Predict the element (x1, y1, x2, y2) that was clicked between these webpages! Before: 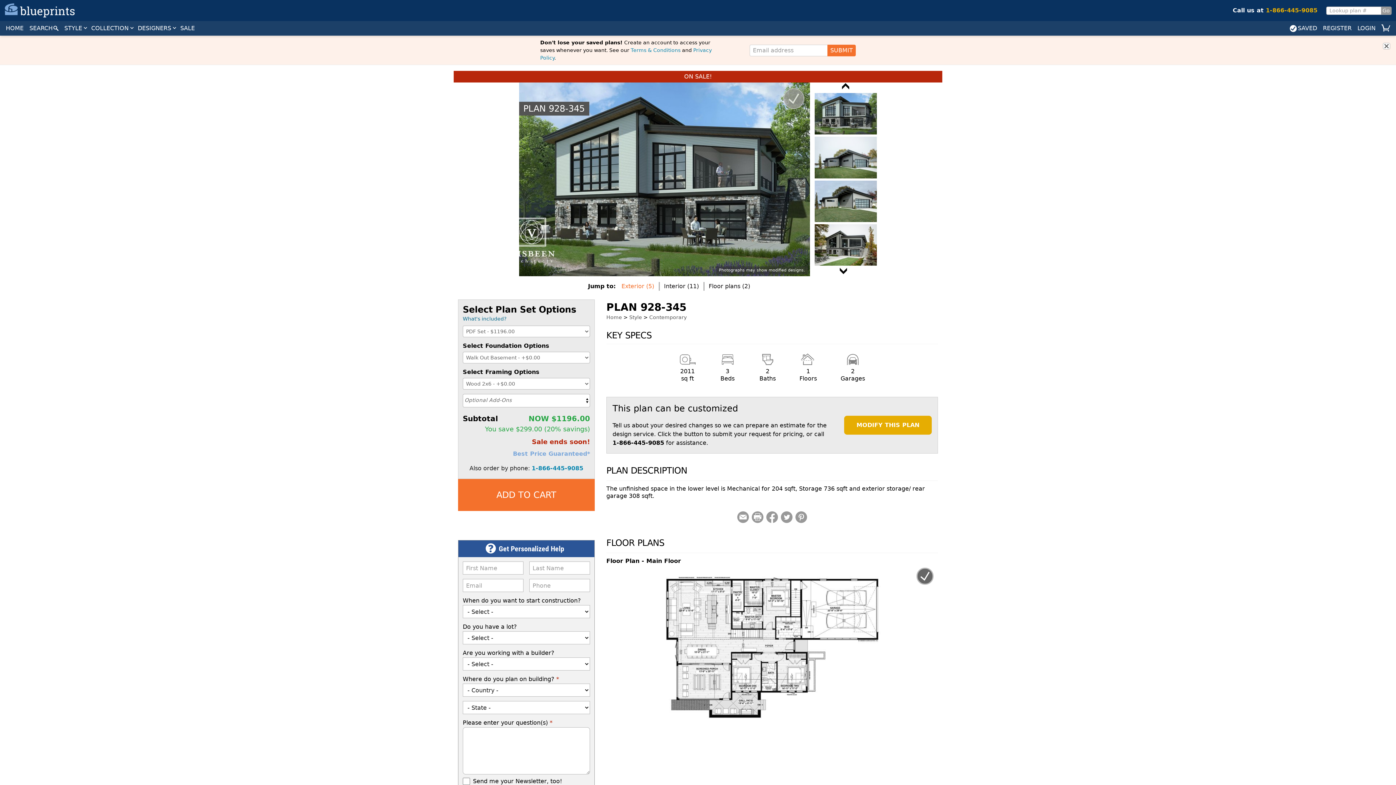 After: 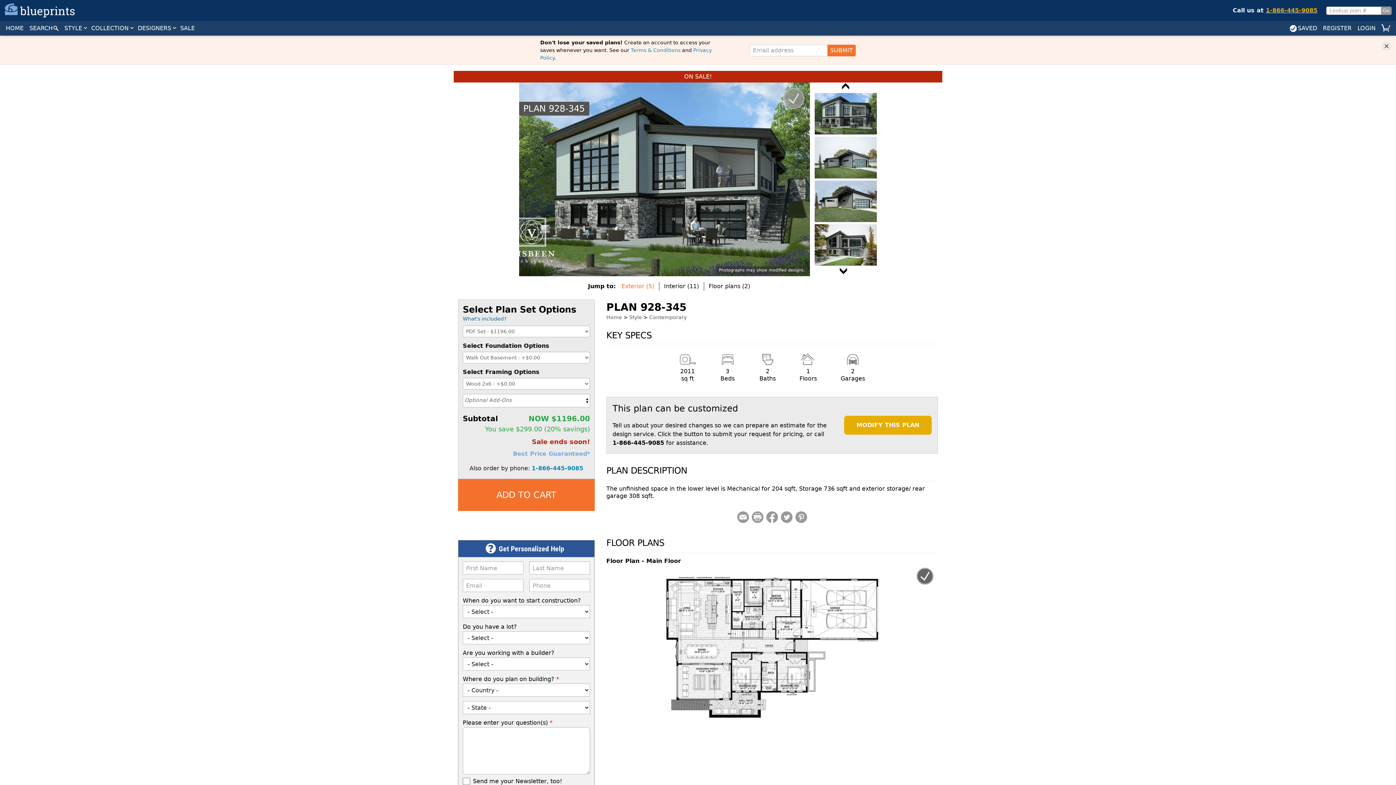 Action: bbox: (1230, 6, 1320, 14) label: Call us at 1-866-445-9085